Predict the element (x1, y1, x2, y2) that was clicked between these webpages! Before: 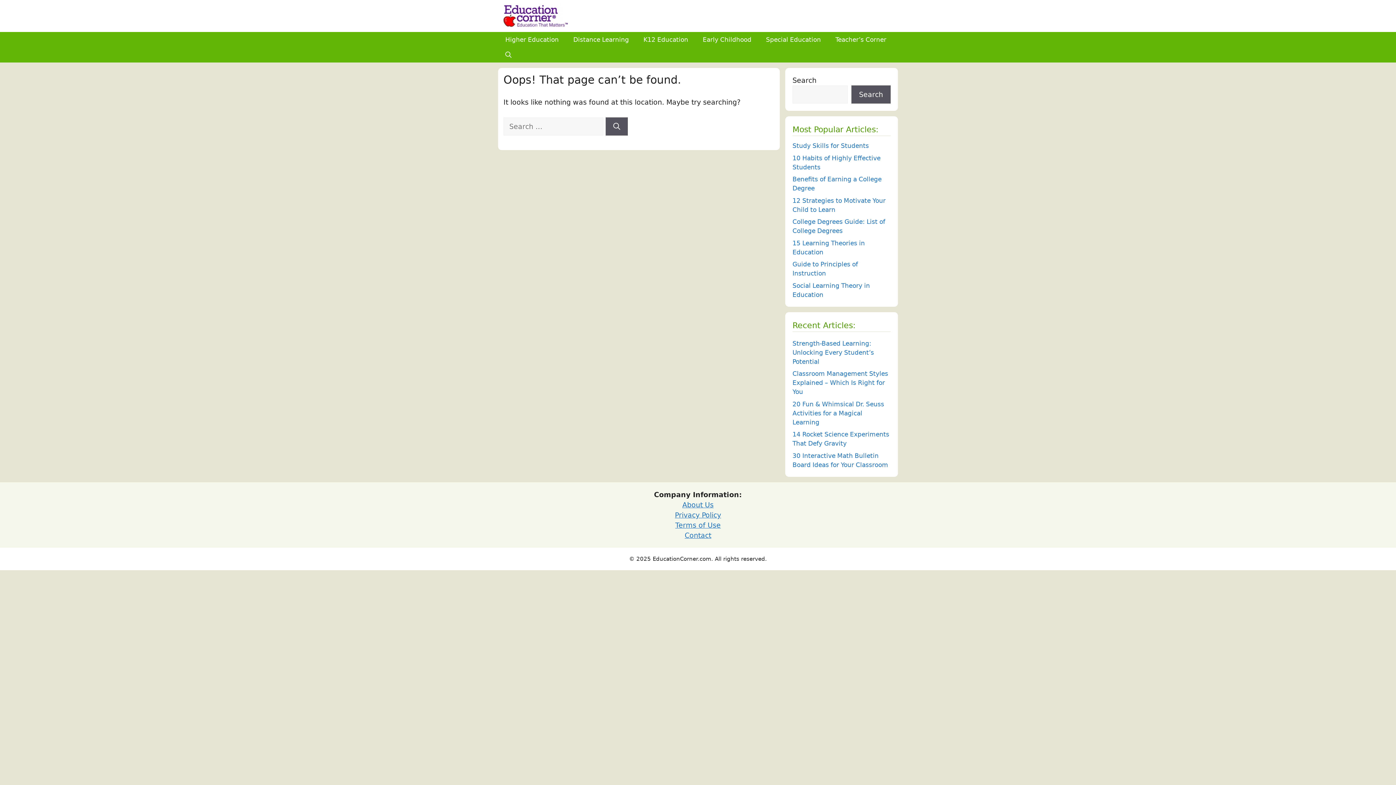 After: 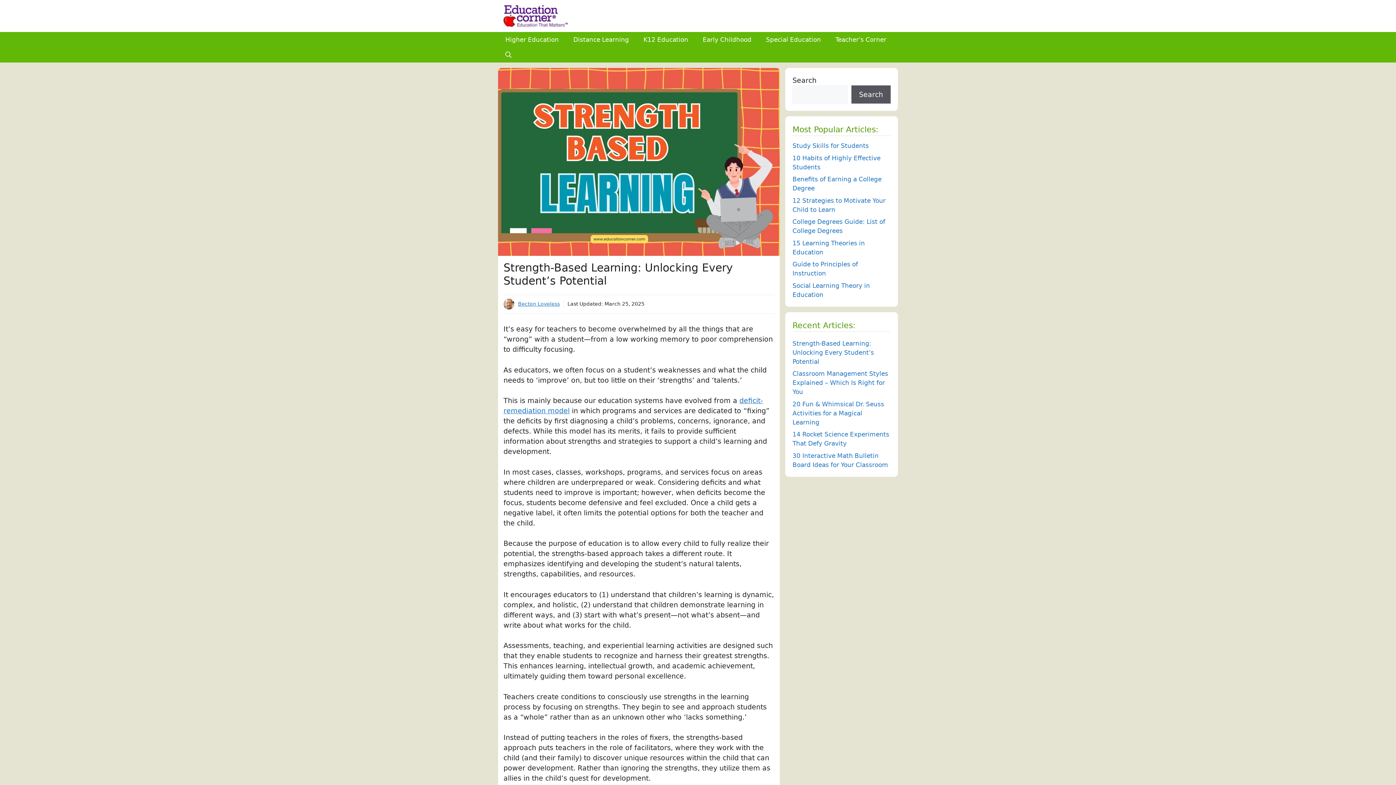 Action: bbox: (792, 339, 874, 365) label: Strength-Based Learning: Unlocking Every Student’s Potential